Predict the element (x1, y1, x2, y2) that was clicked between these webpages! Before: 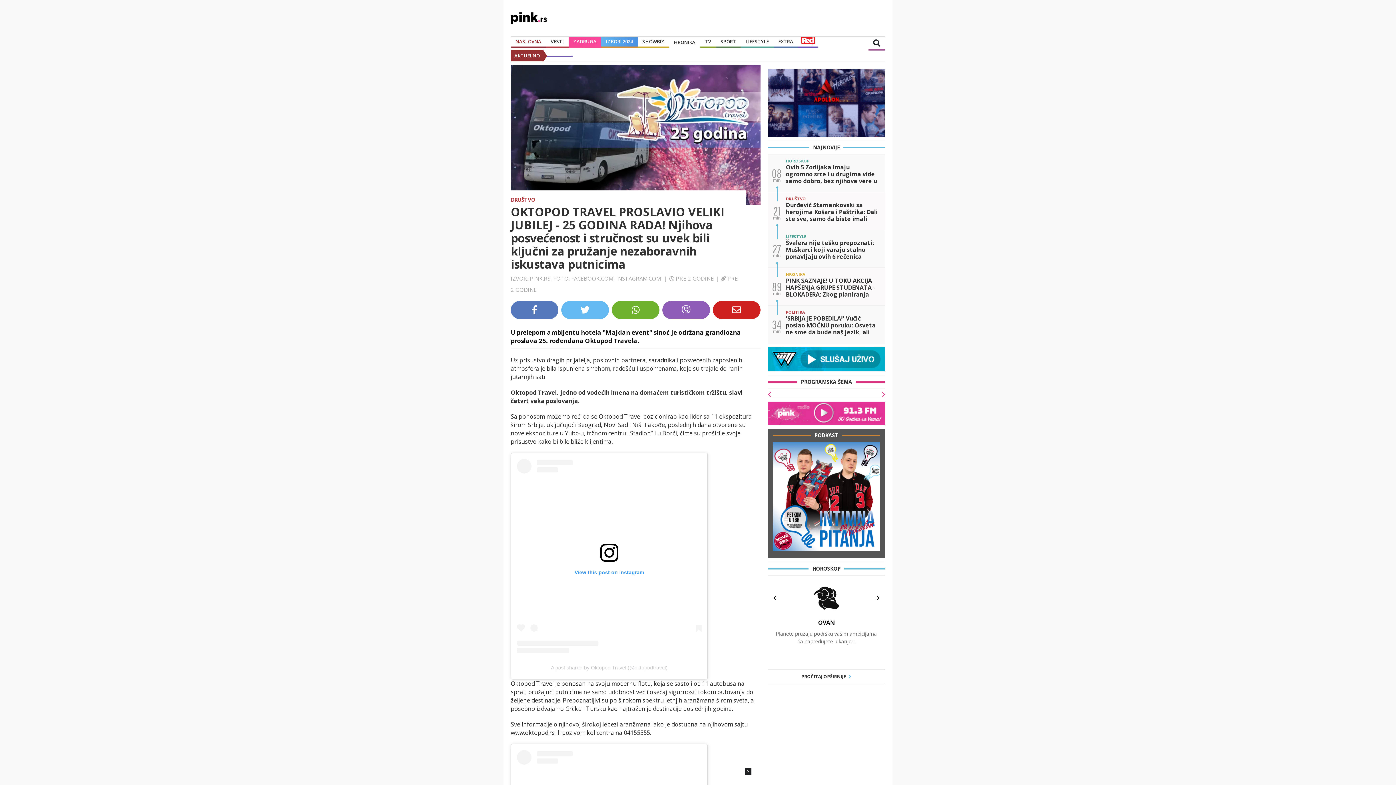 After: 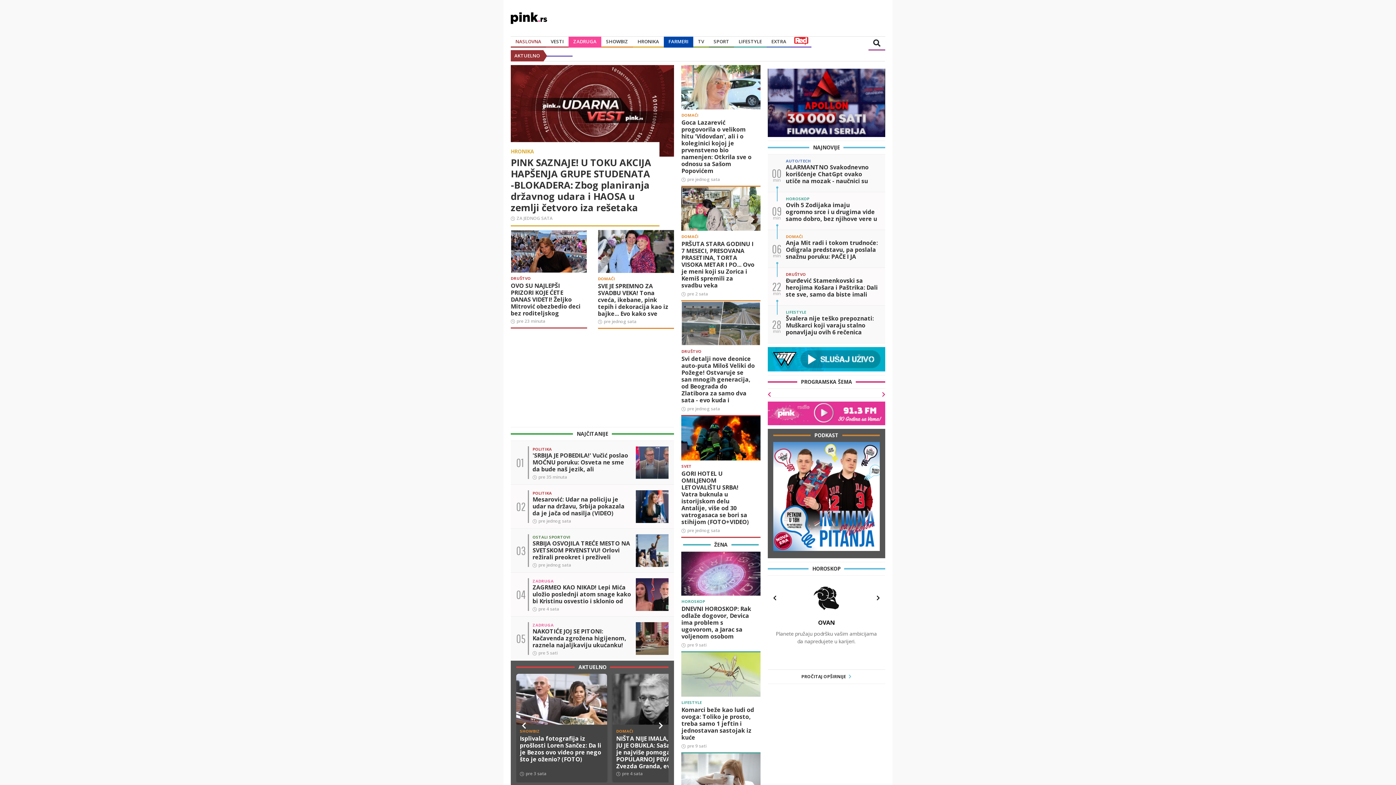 Action: label: NASLOVNA bbox: (515, 38, 541, 45)